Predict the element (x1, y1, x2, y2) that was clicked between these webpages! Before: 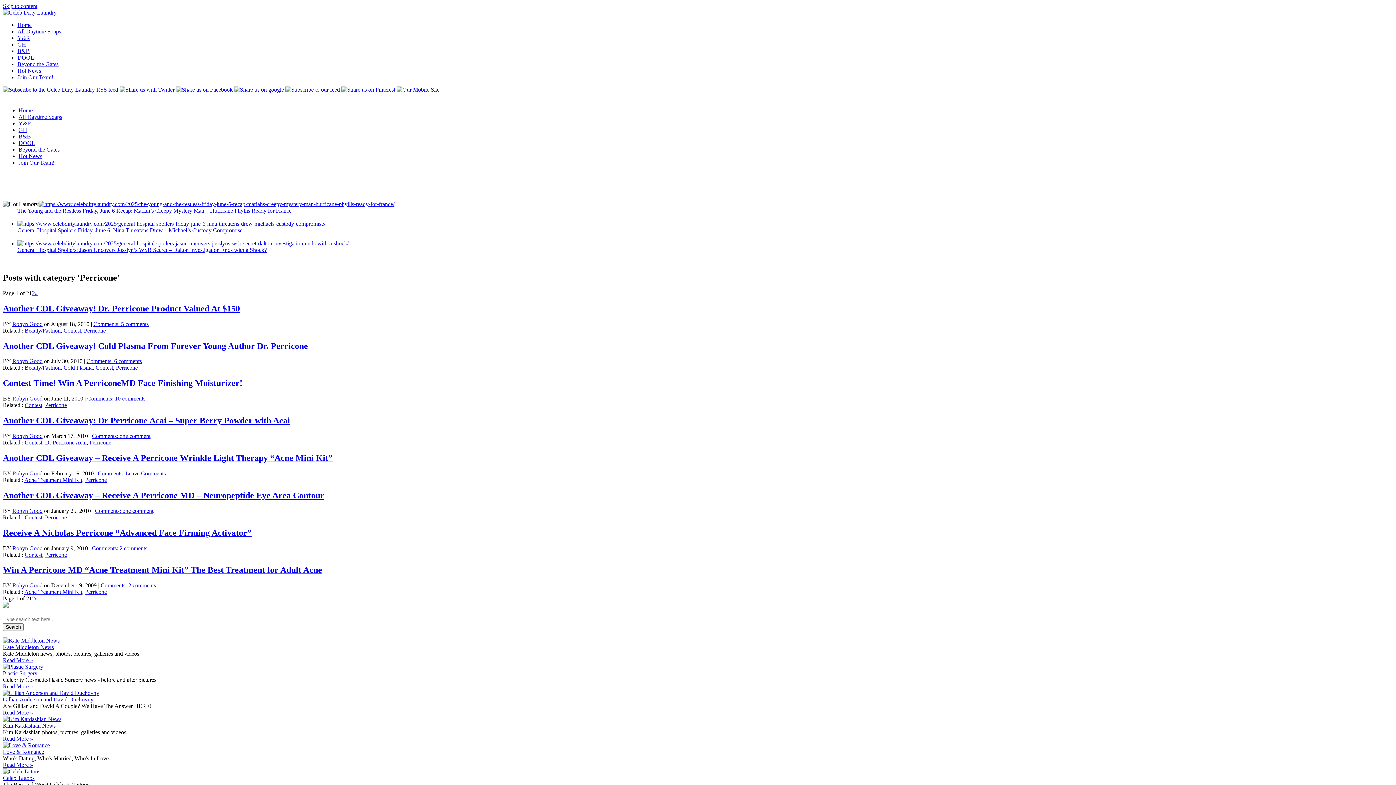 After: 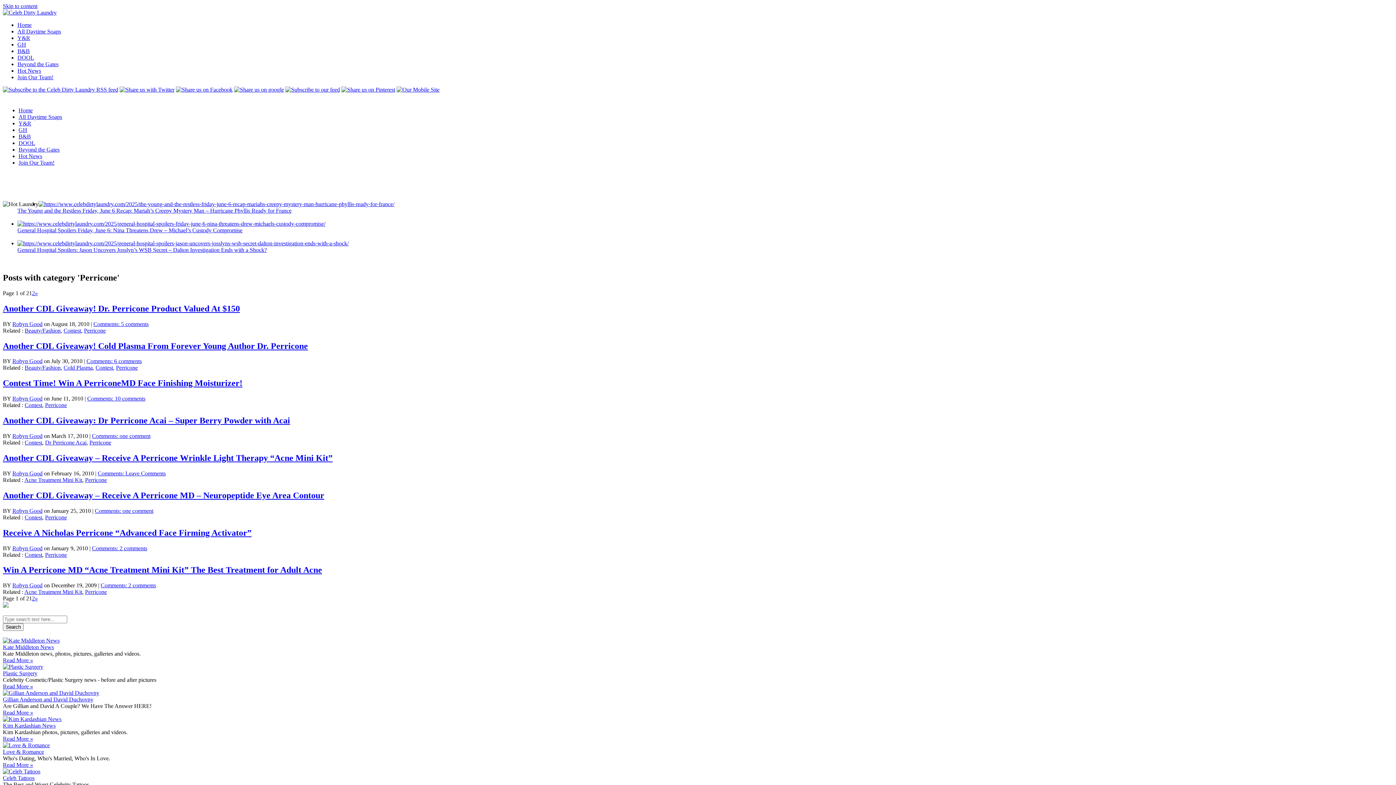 Action: label: Kate Middleton News bbox: (2, 644, 53, 650)